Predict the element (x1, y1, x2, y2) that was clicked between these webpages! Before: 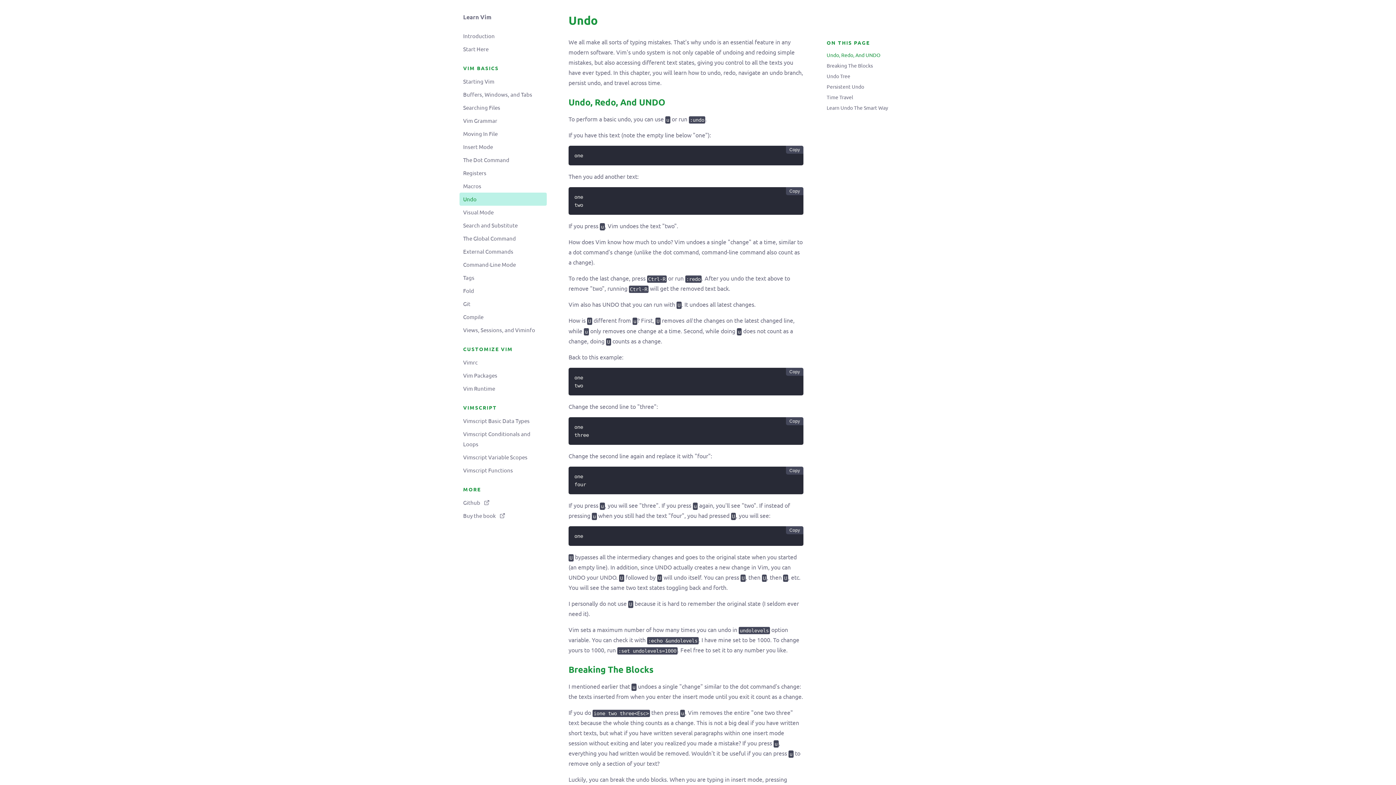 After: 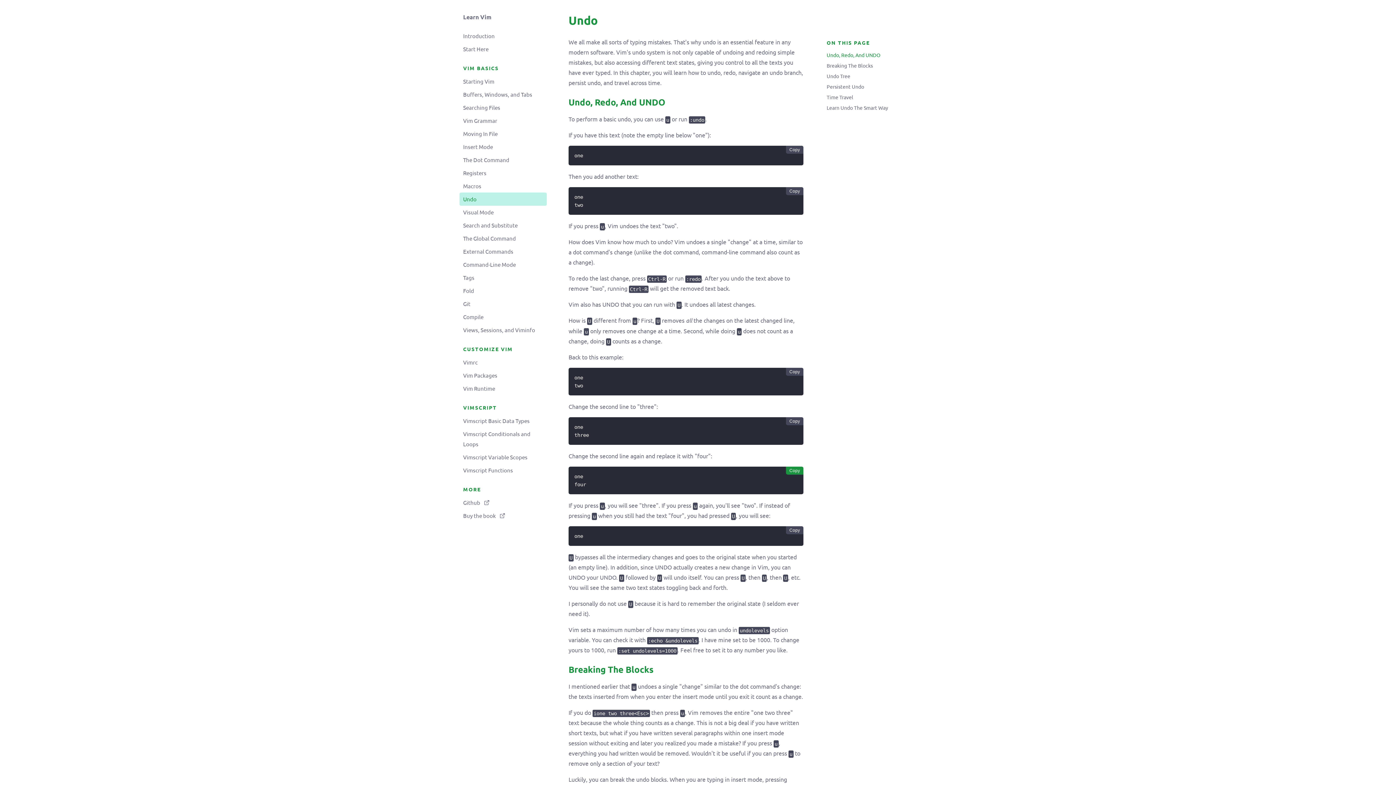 Action: bbox: (786, 466, 803, 474) label: Copy